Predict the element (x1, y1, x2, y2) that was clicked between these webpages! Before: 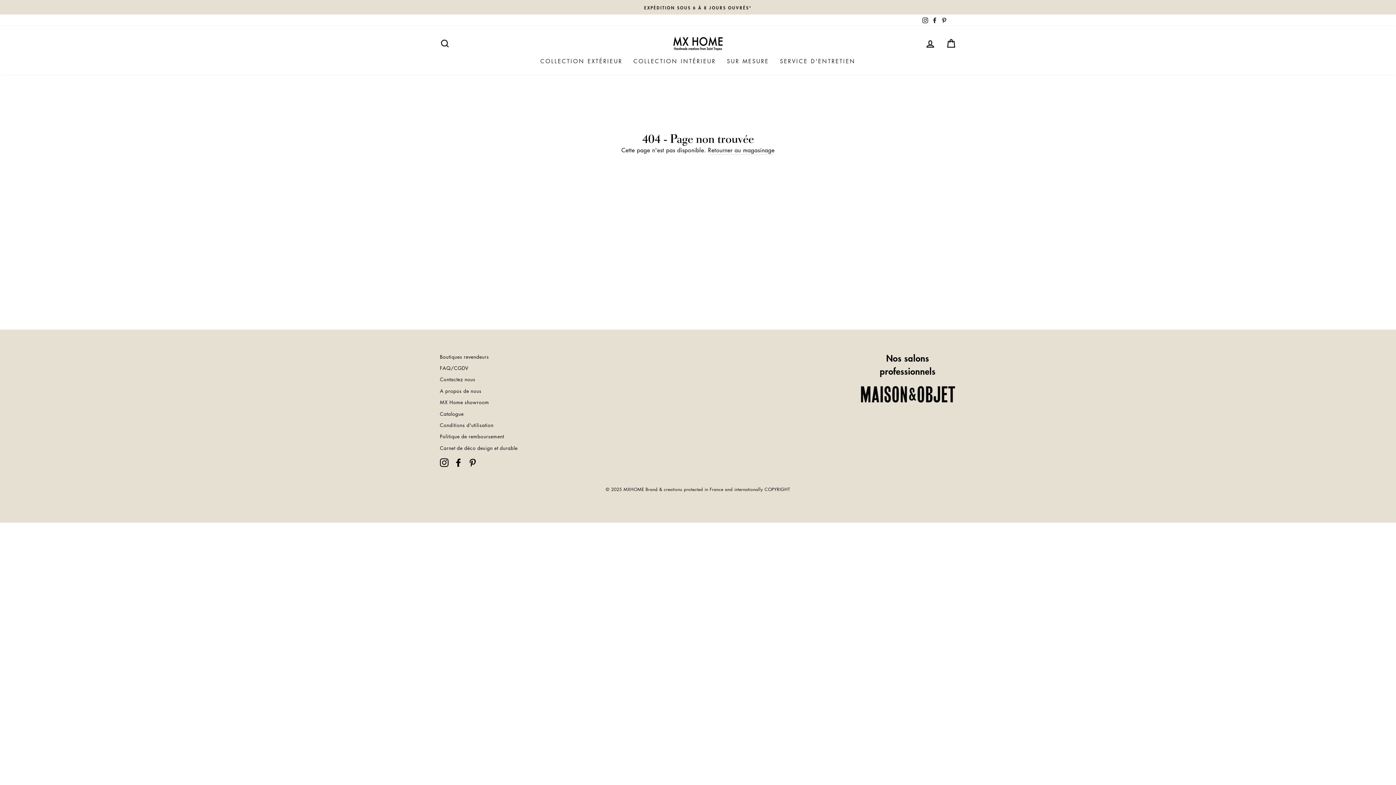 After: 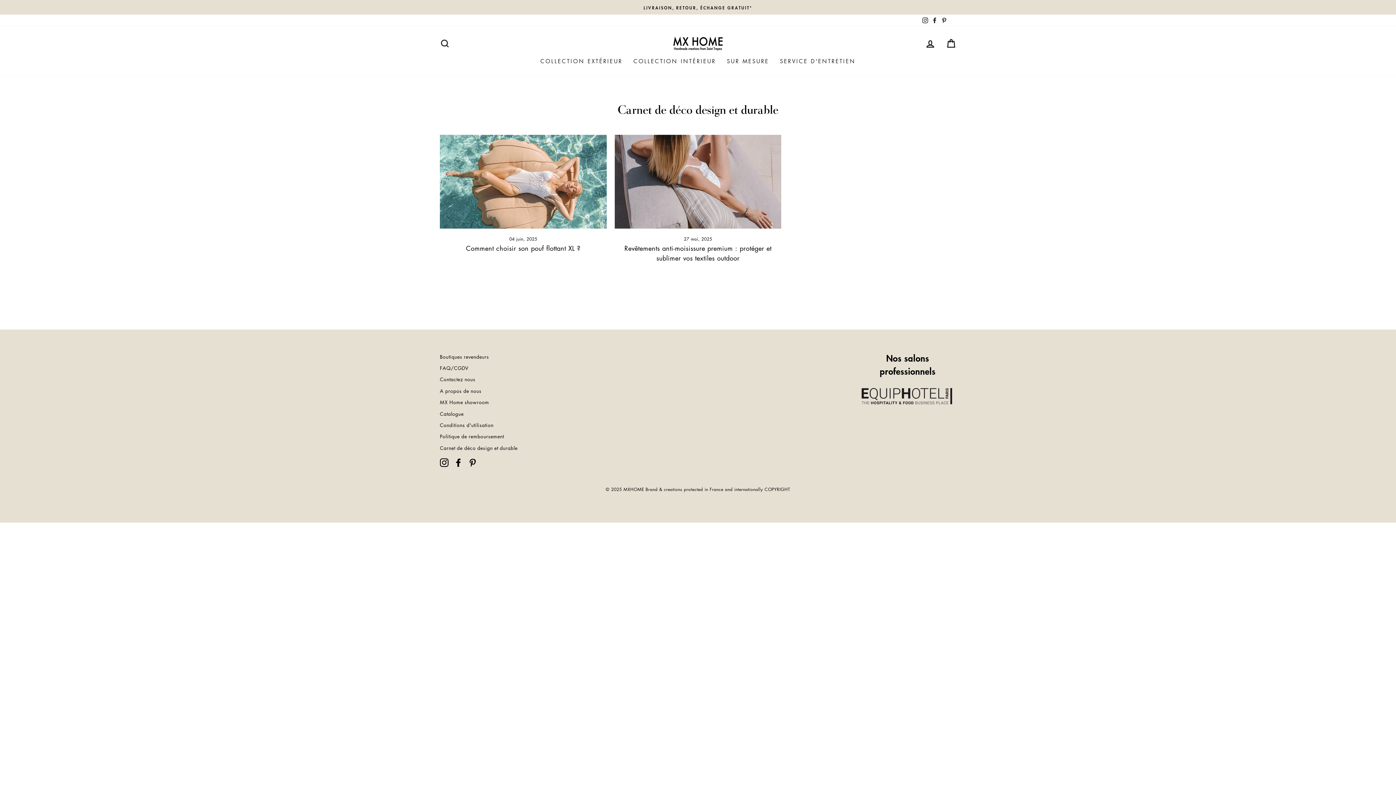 Action: bbox: (440, 442, 517, 452) label: Carnet de déco design et durable